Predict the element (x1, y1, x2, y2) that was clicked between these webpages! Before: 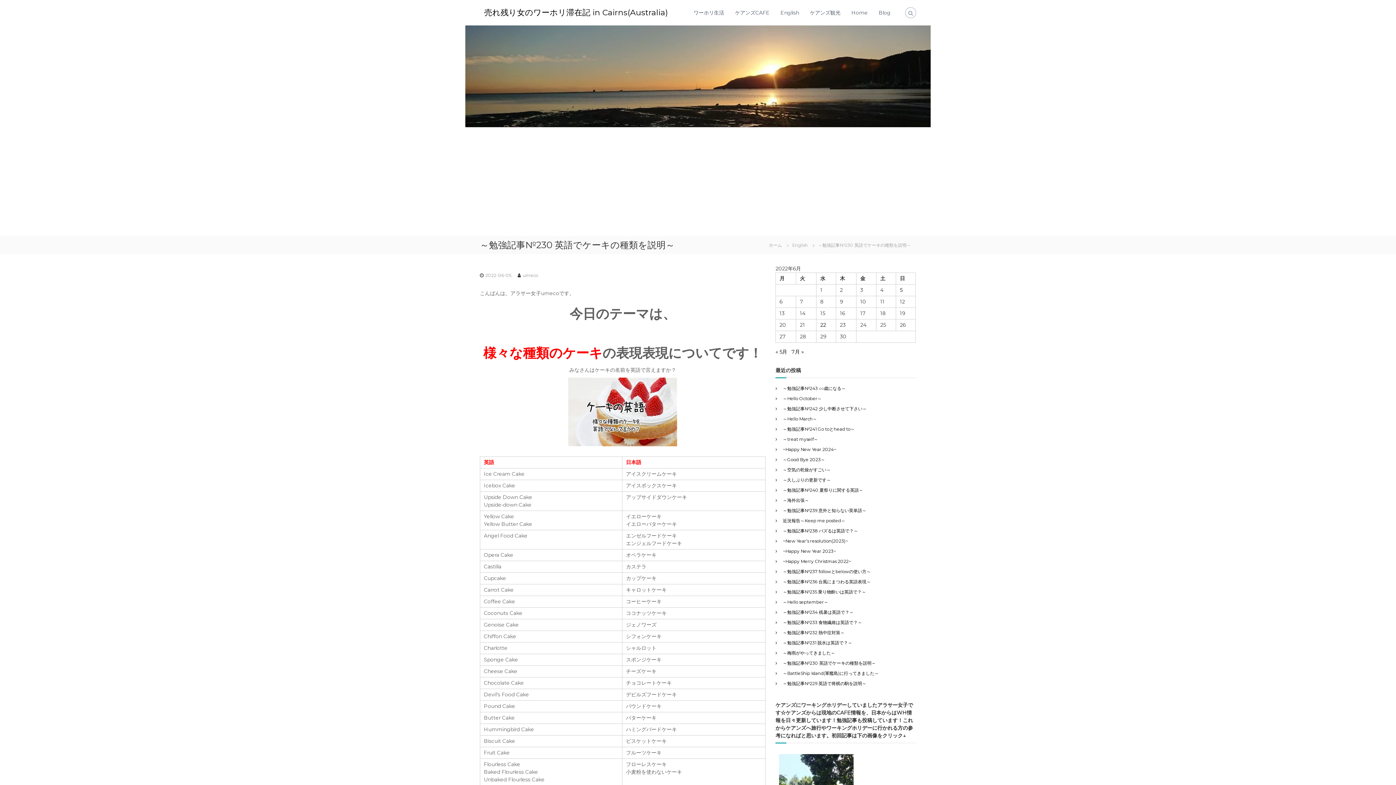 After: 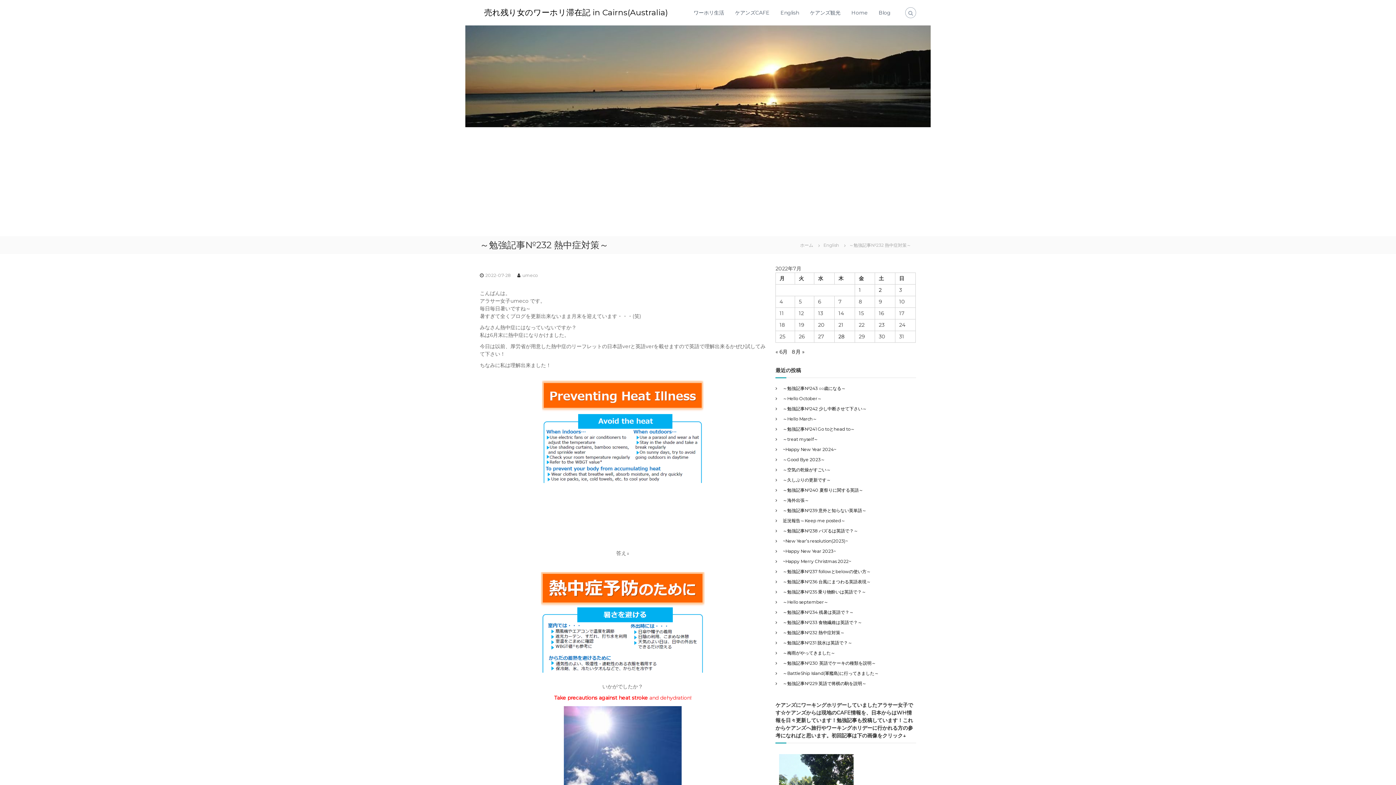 Action: bbox: (783, 630, 844, 635) label: ～勉強記事№232 熱中症対策～